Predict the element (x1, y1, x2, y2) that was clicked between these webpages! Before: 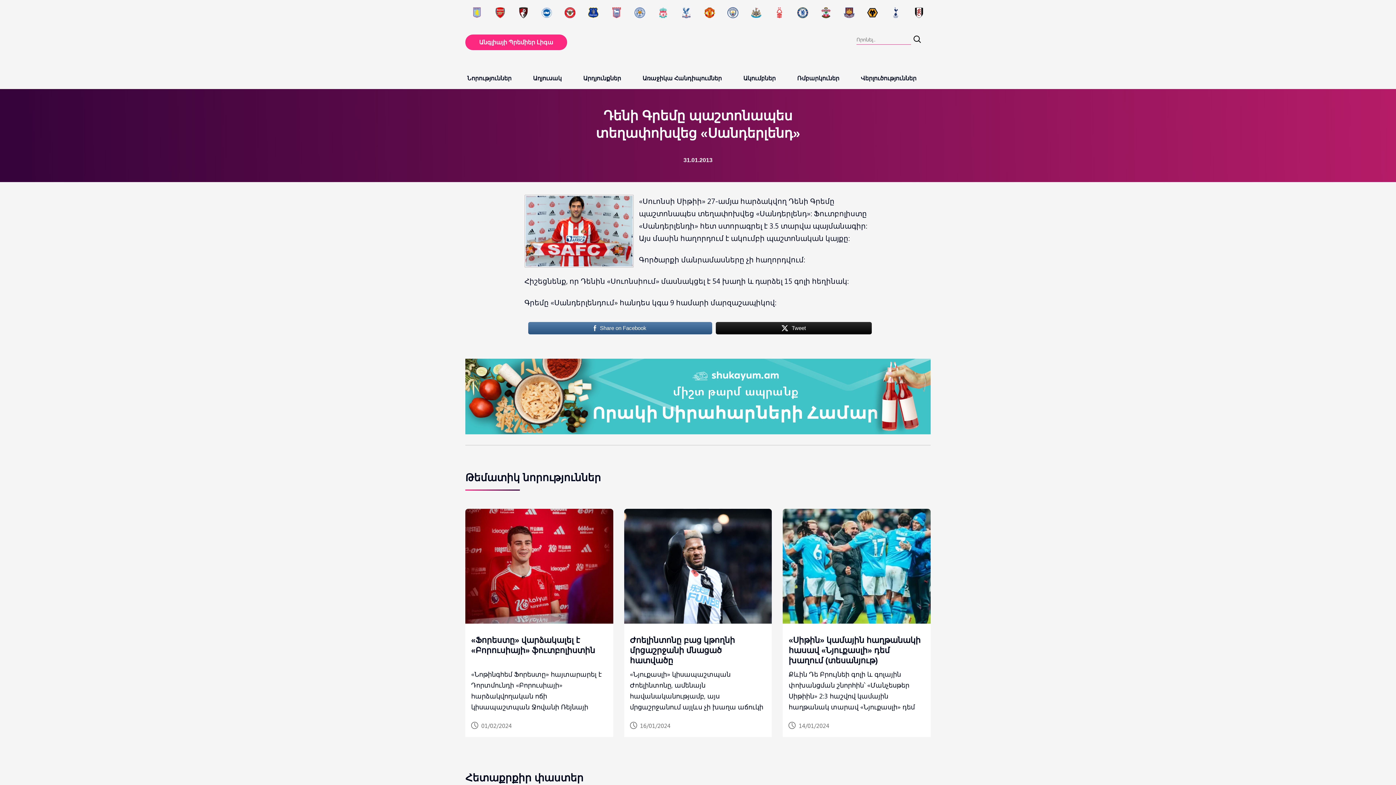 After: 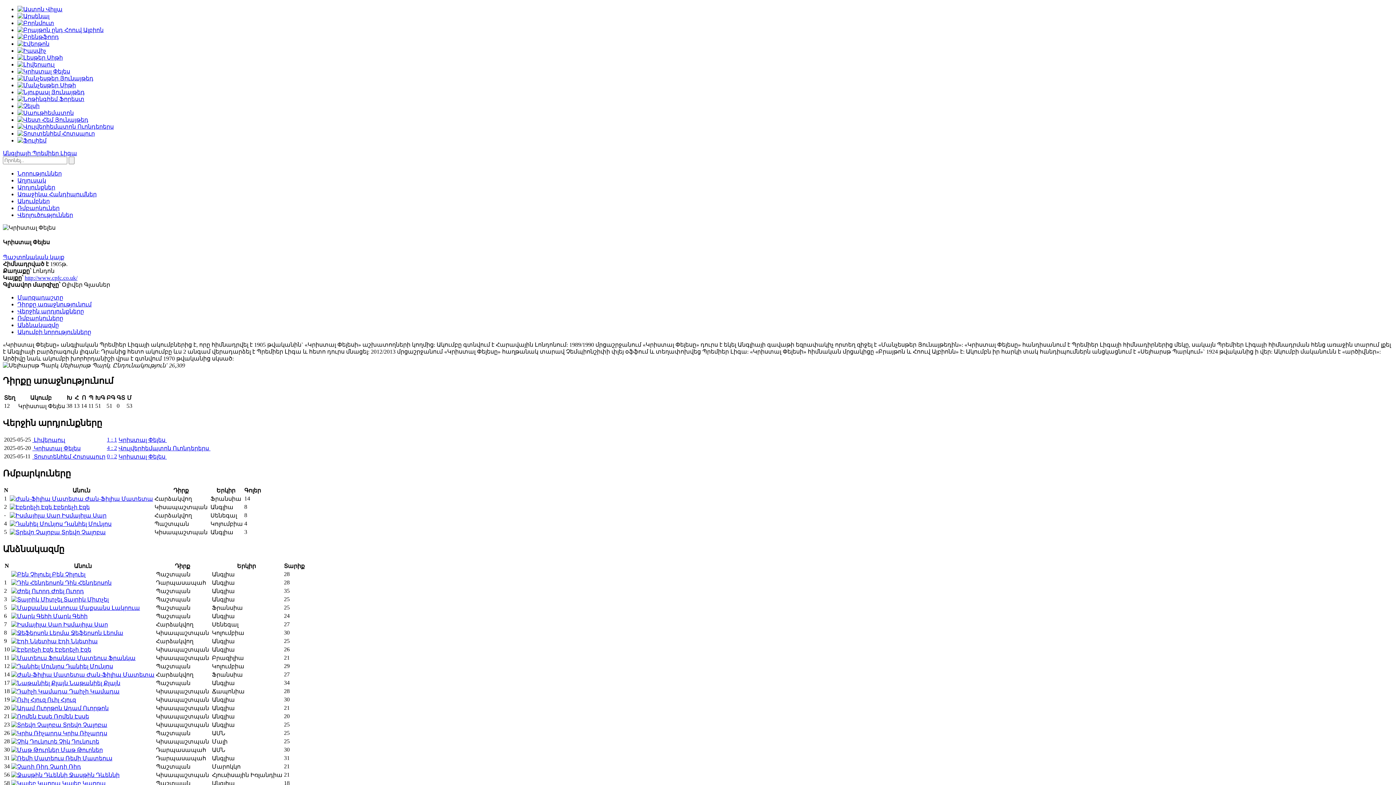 Action: bbox: (681, 7, 692, 19)